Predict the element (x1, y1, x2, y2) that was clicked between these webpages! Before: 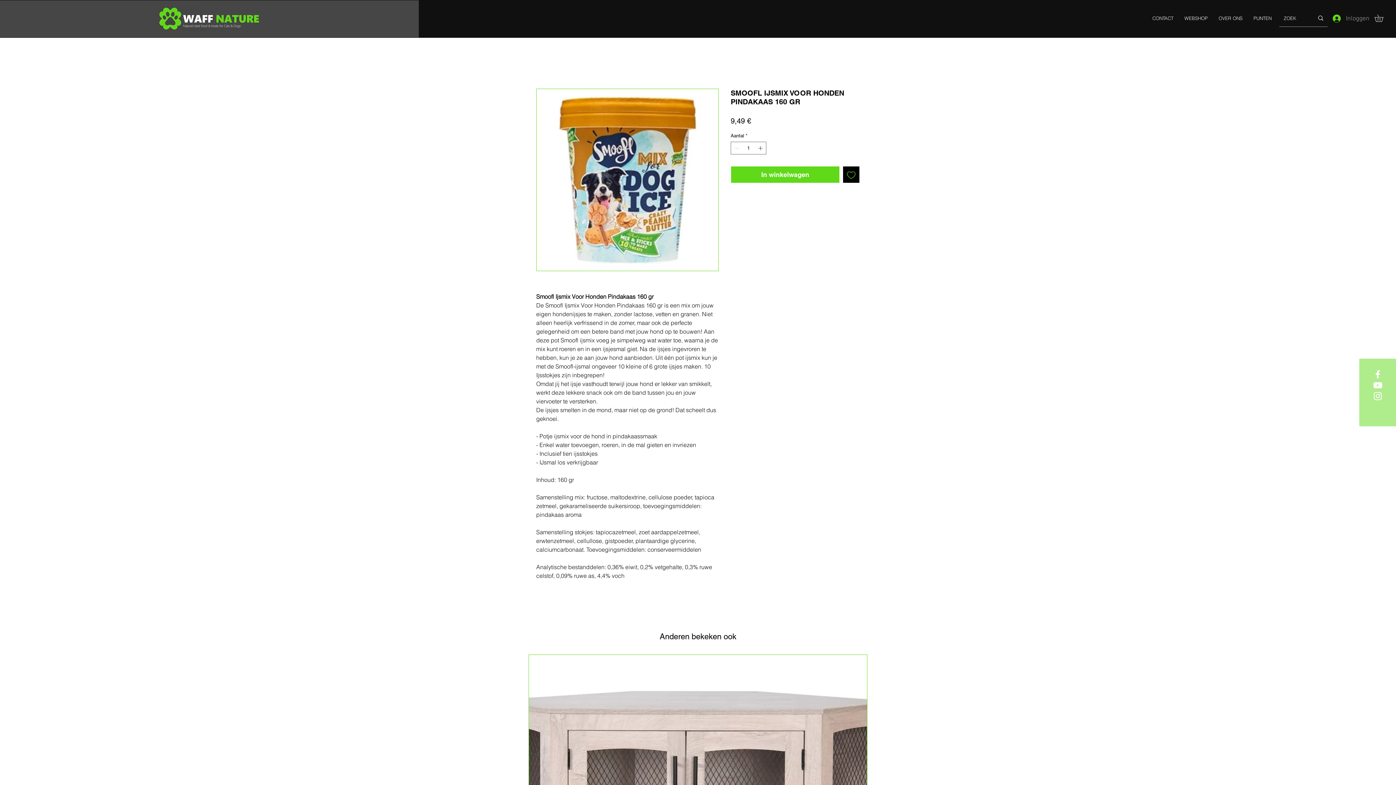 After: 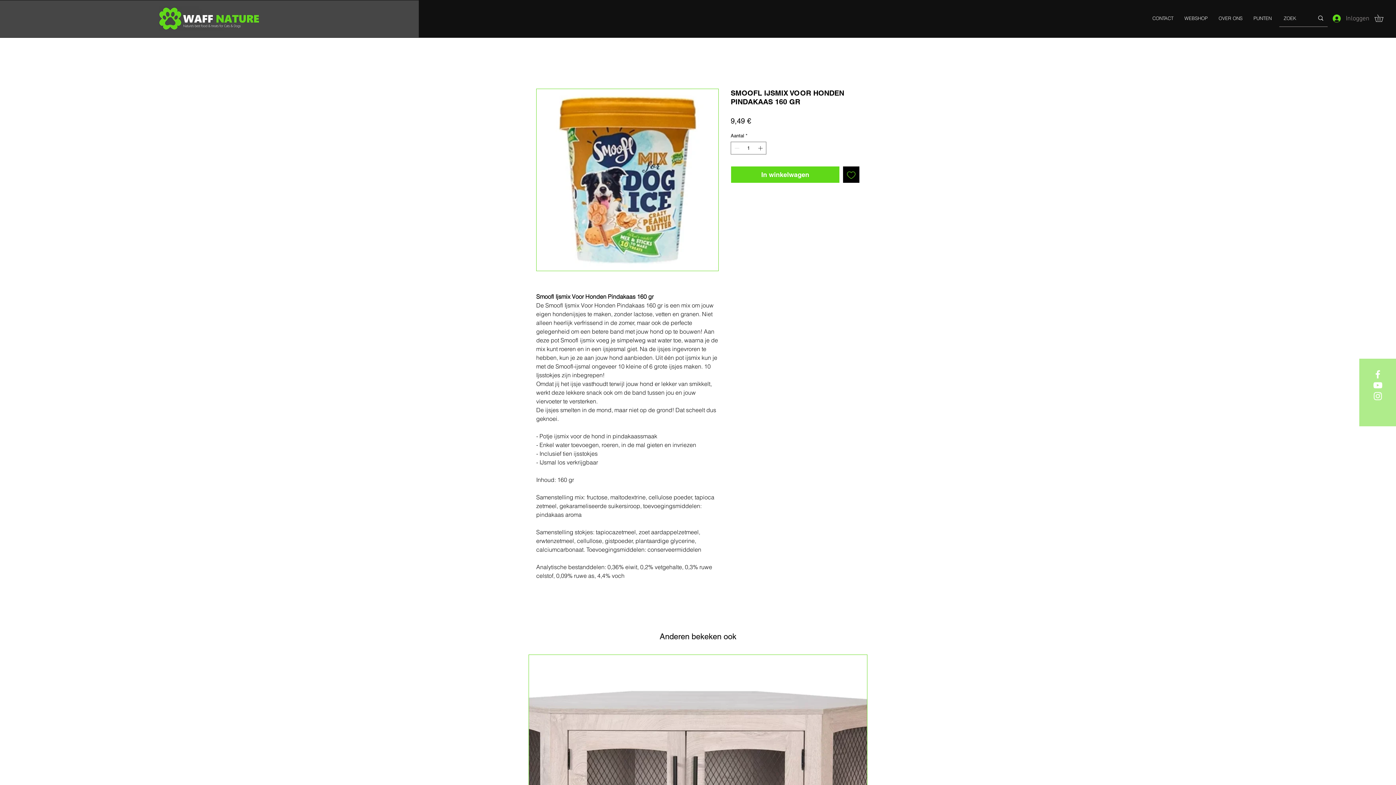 Action: bbox: (1374, 14, 1390, 21)